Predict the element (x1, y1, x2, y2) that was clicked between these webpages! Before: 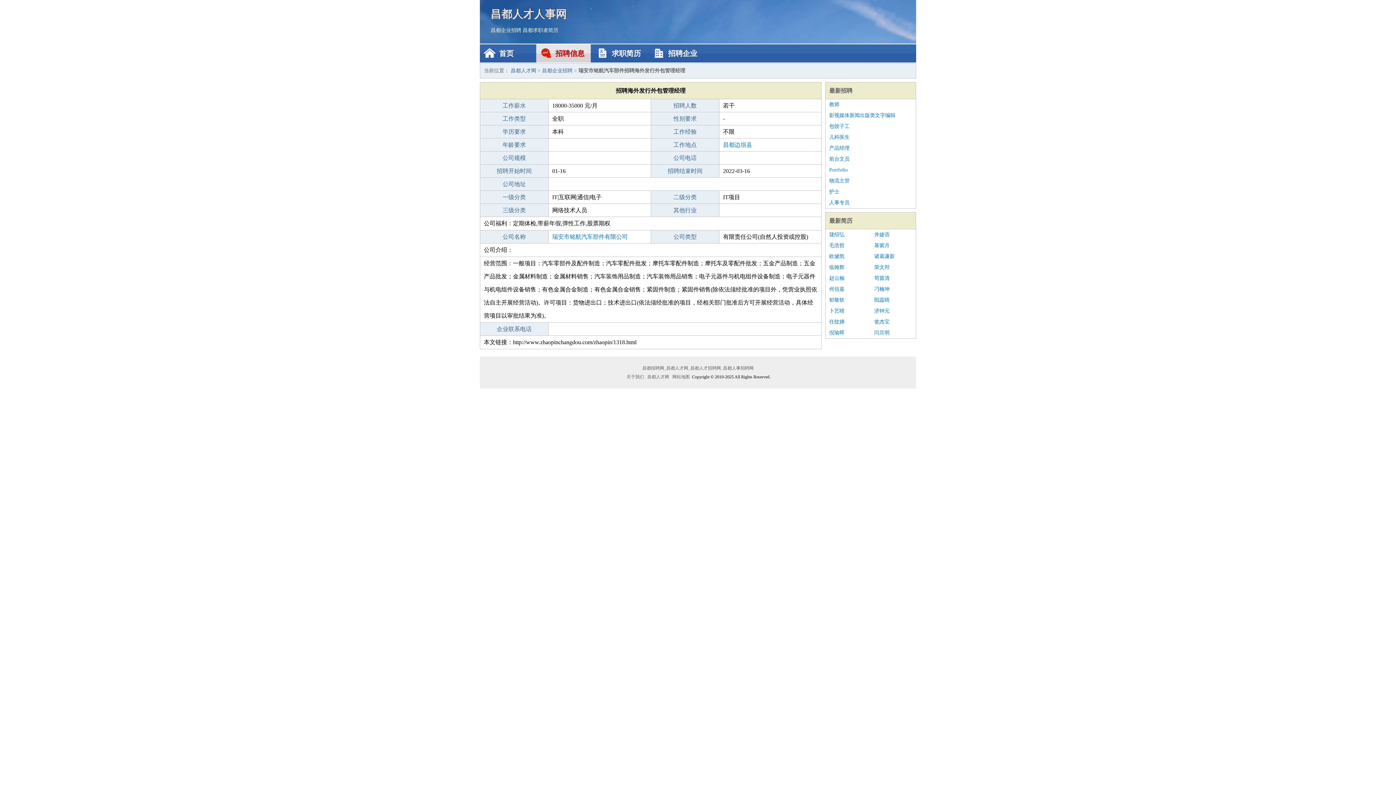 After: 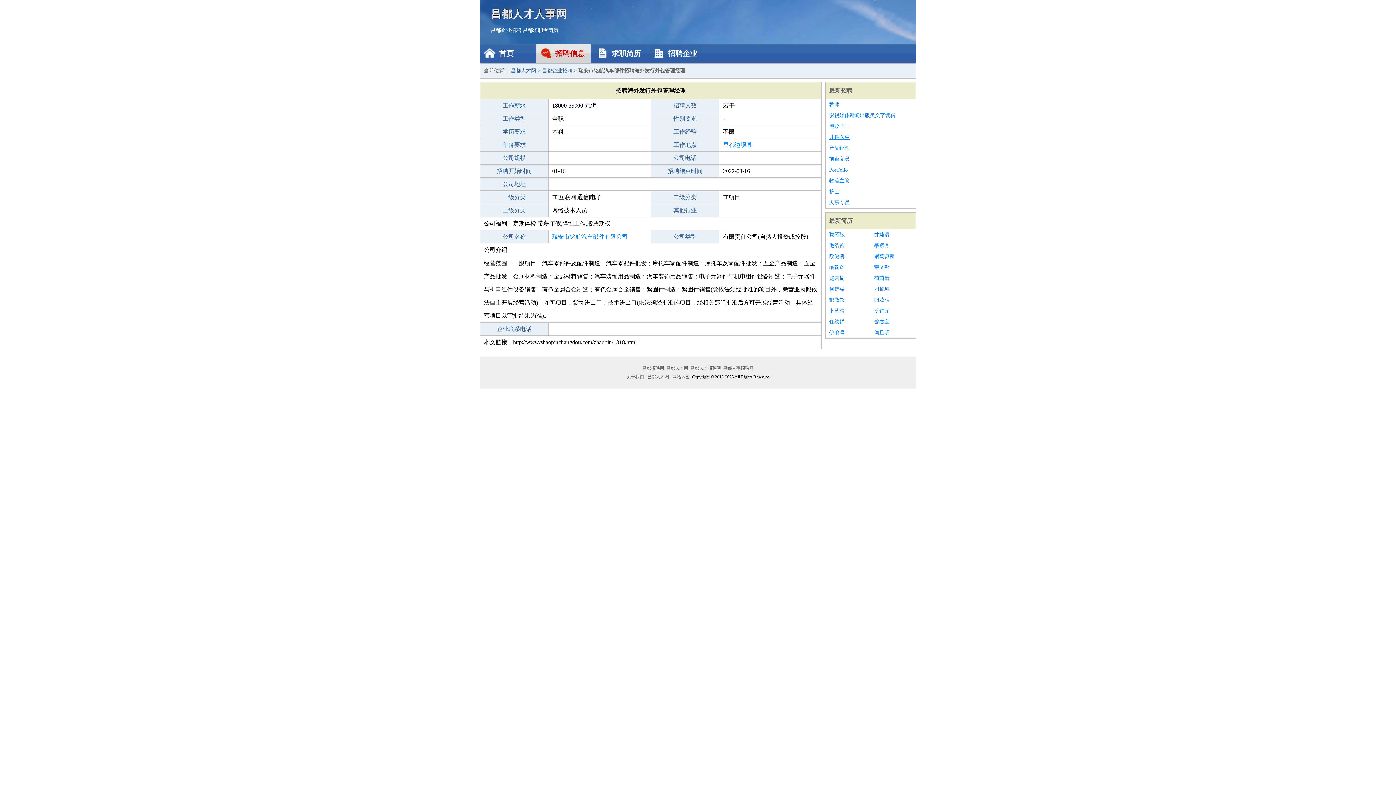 Action: bbox: (829, 132, 912, 142) label: 儿科医生